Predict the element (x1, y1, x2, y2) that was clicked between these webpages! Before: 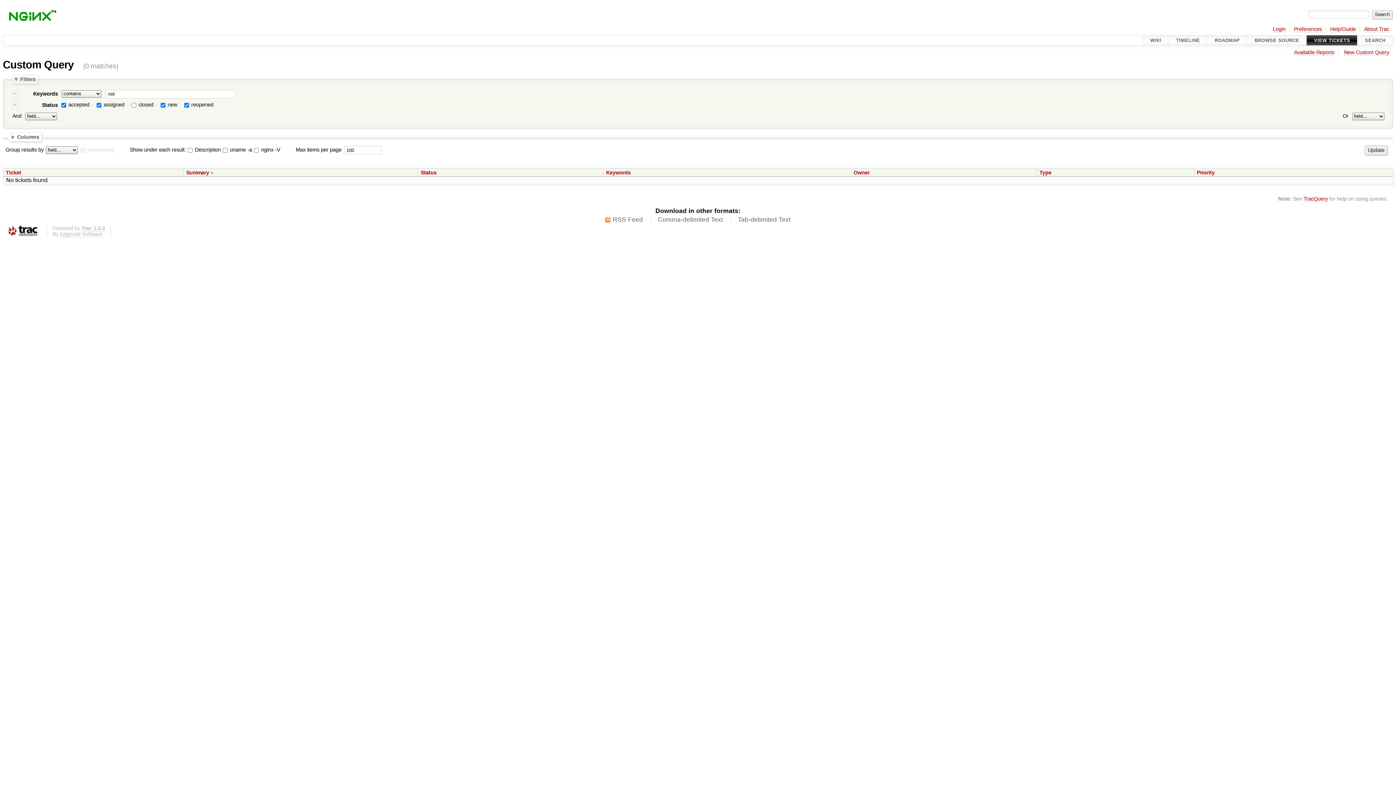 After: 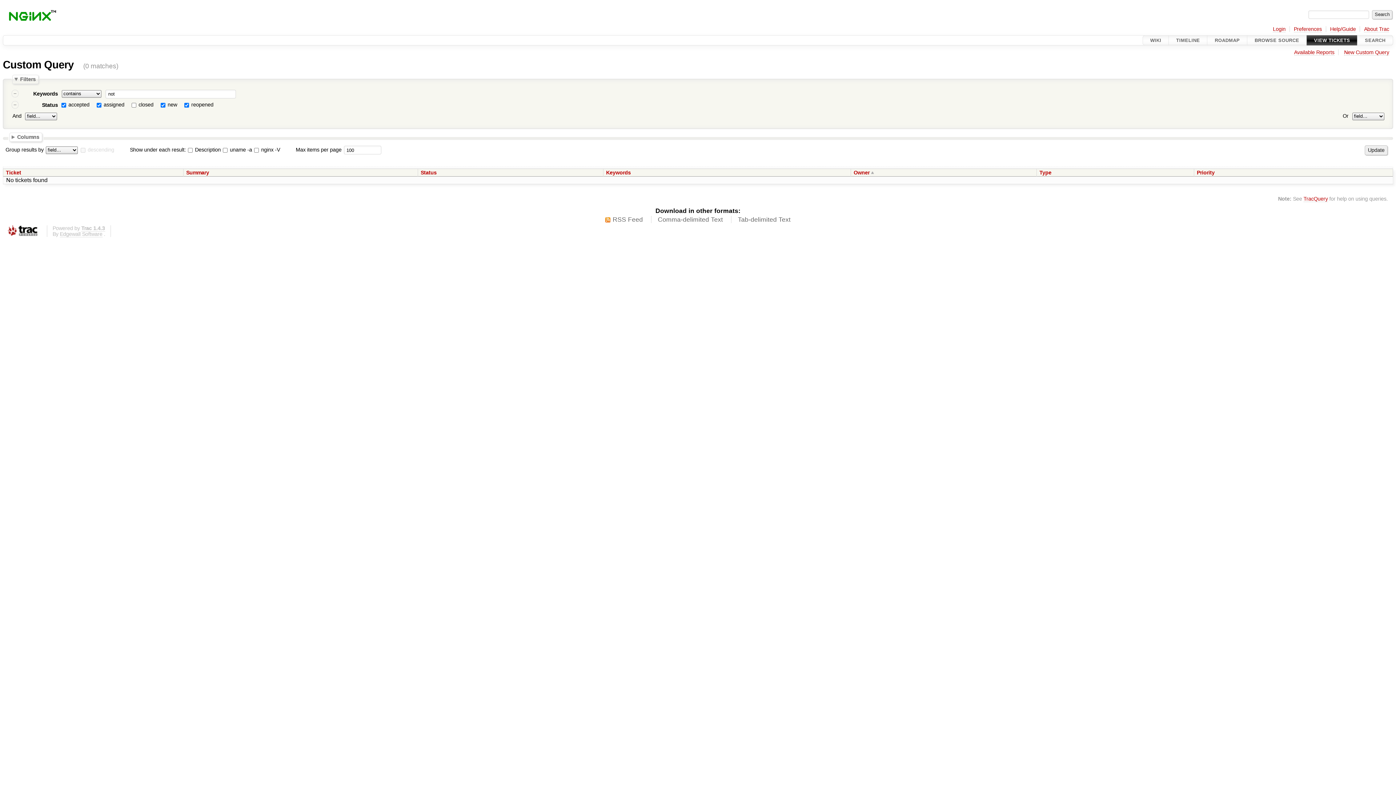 Action: bbox: (853, 169, 874, 175) label: Owner